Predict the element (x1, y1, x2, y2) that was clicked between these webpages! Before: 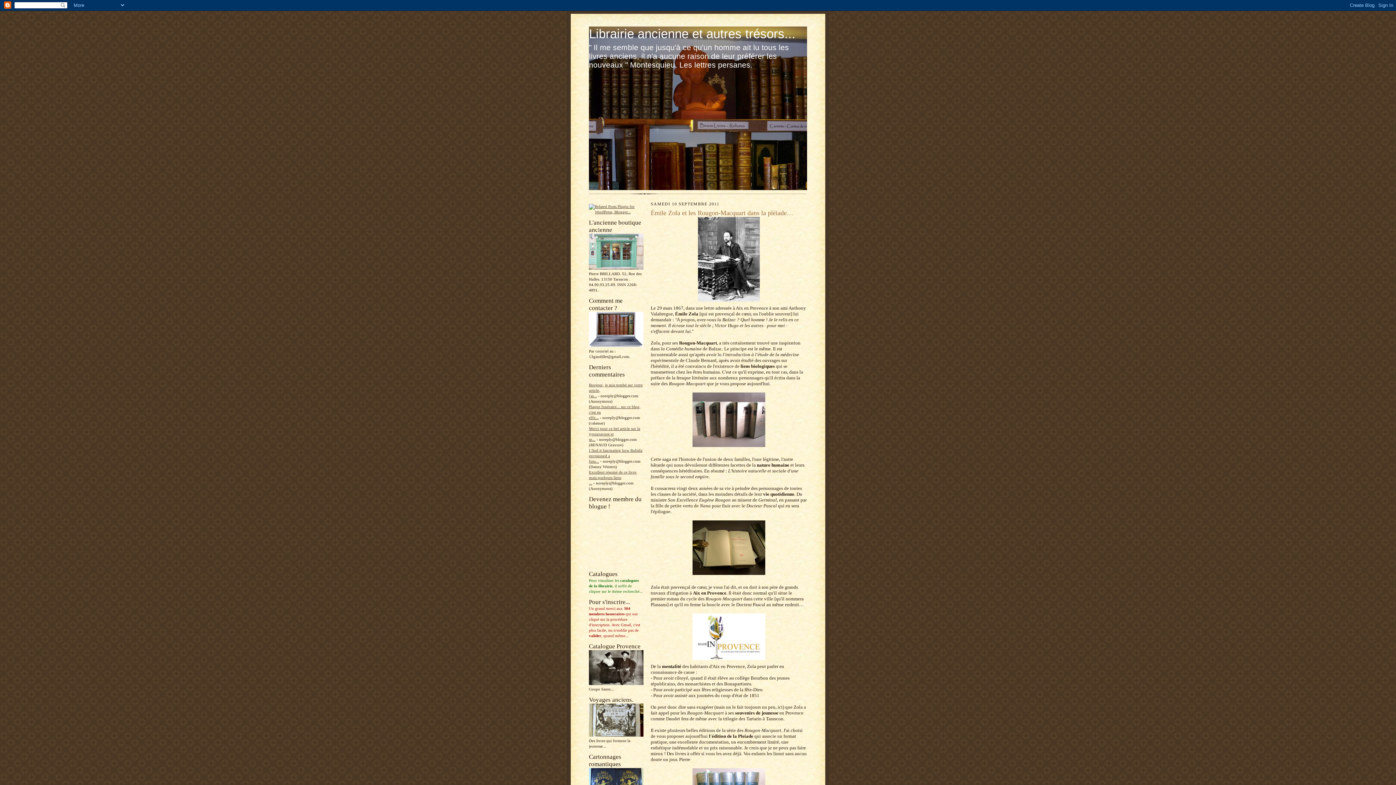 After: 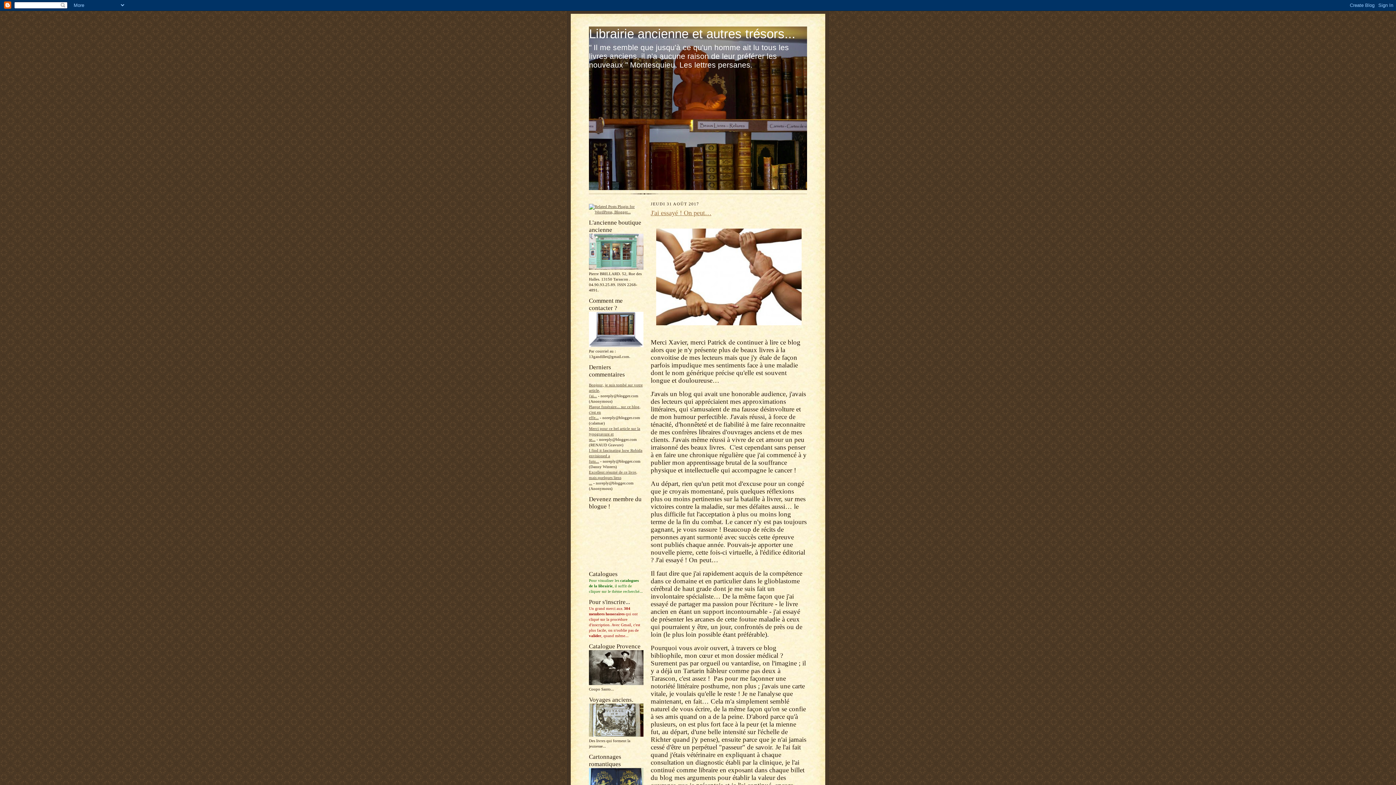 Action: label: Librairie ancienne et autres trésors... bbox: (589, 26, 795, 40)